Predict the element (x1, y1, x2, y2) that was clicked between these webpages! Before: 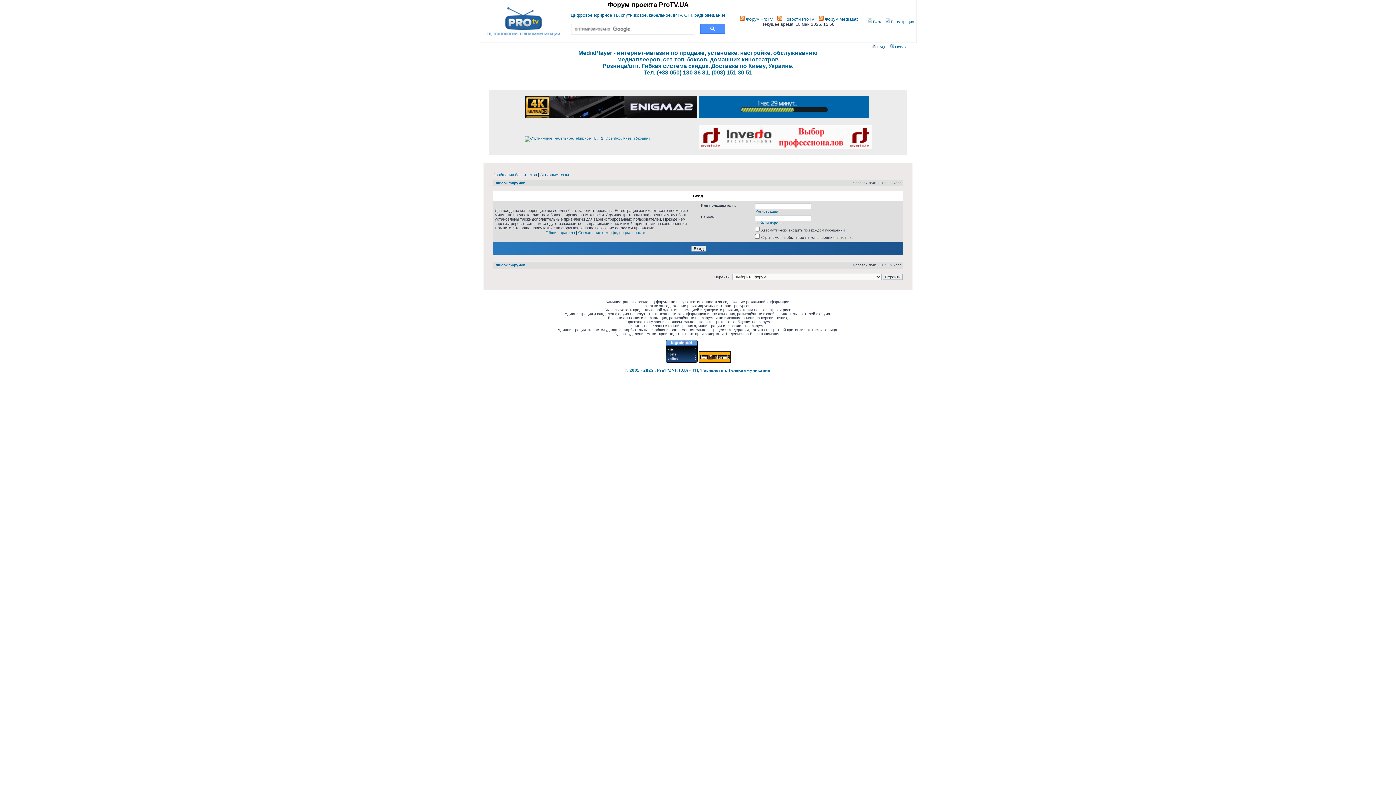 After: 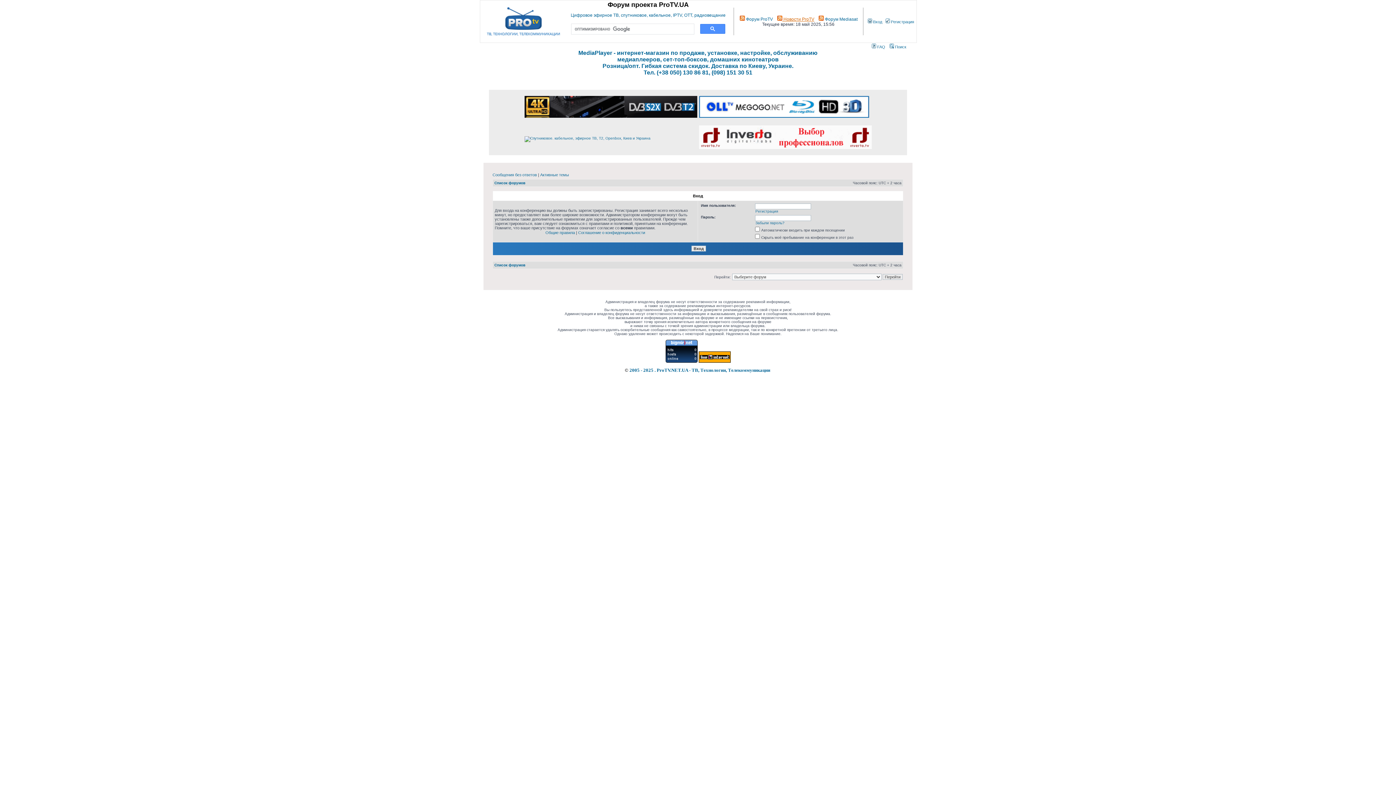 Action: bbox: (777, 16, 814, 21) label:  Новости ProTV